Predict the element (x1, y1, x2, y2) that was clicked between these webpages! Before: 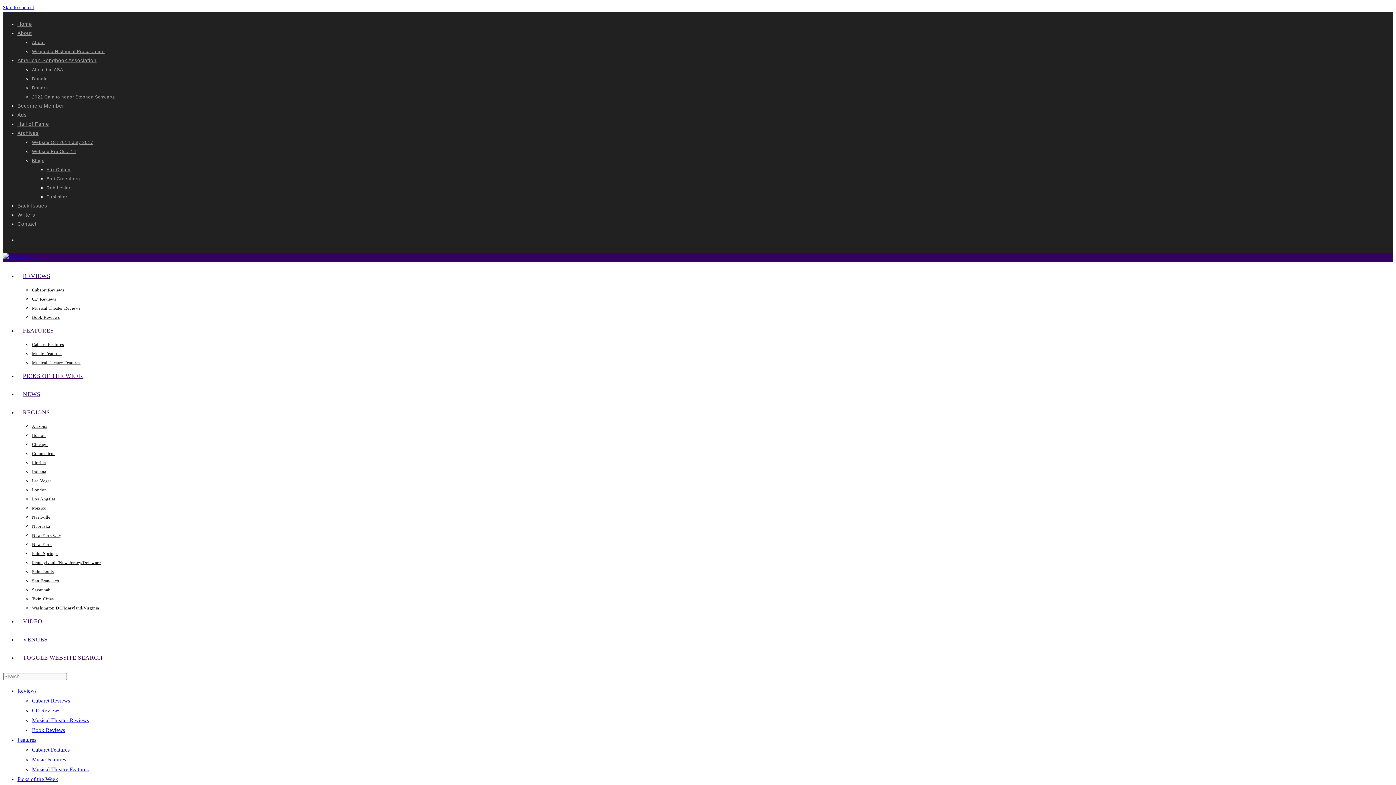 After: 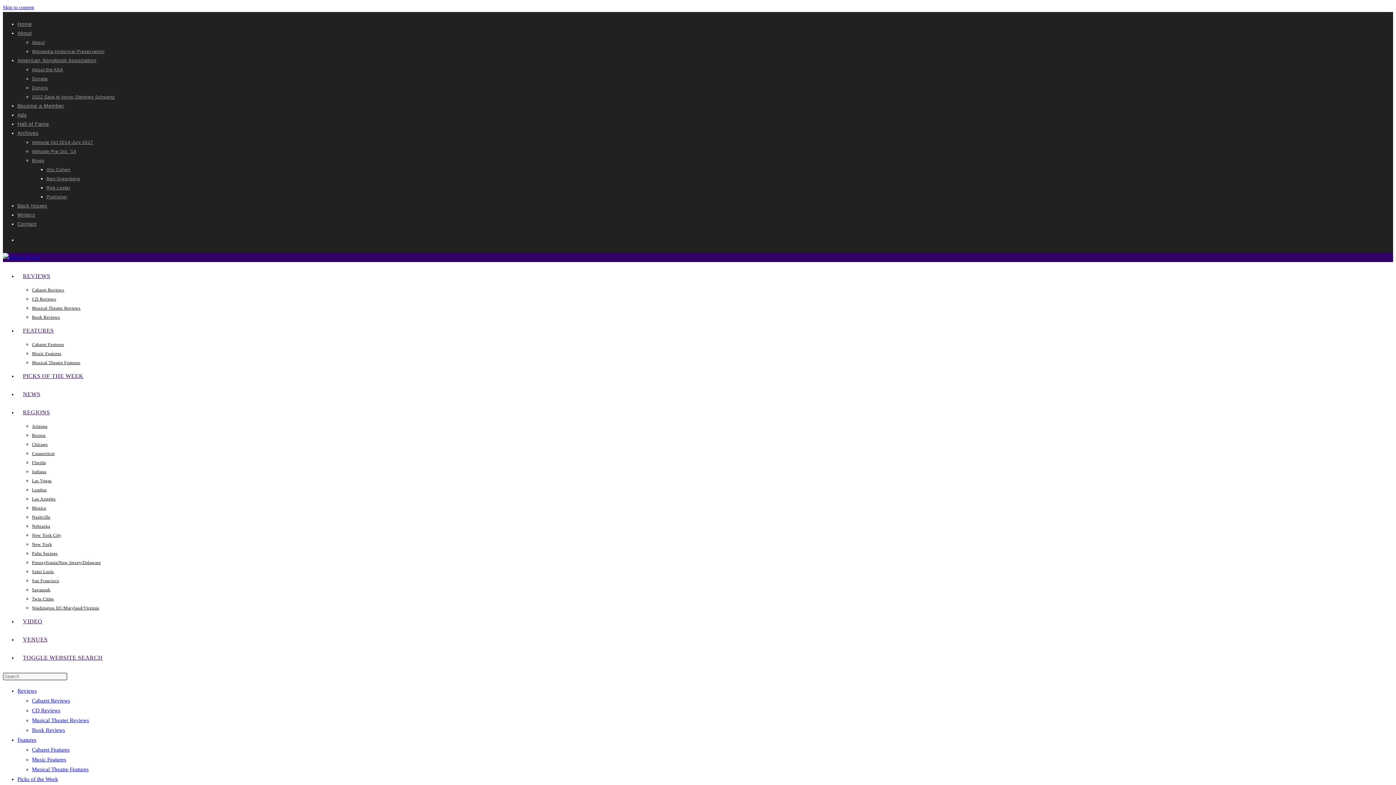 Action: label: Boston bbox: (32, 433, 45, 438)